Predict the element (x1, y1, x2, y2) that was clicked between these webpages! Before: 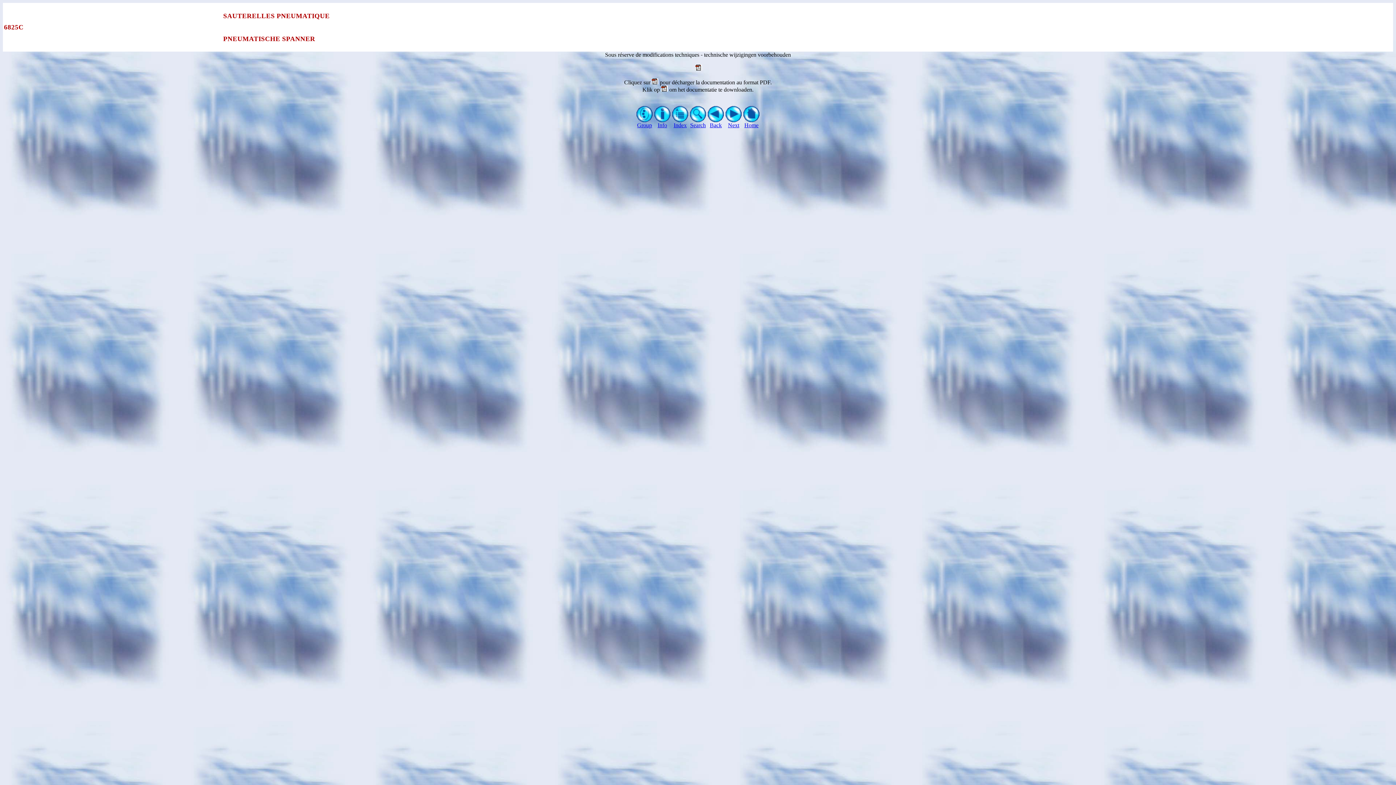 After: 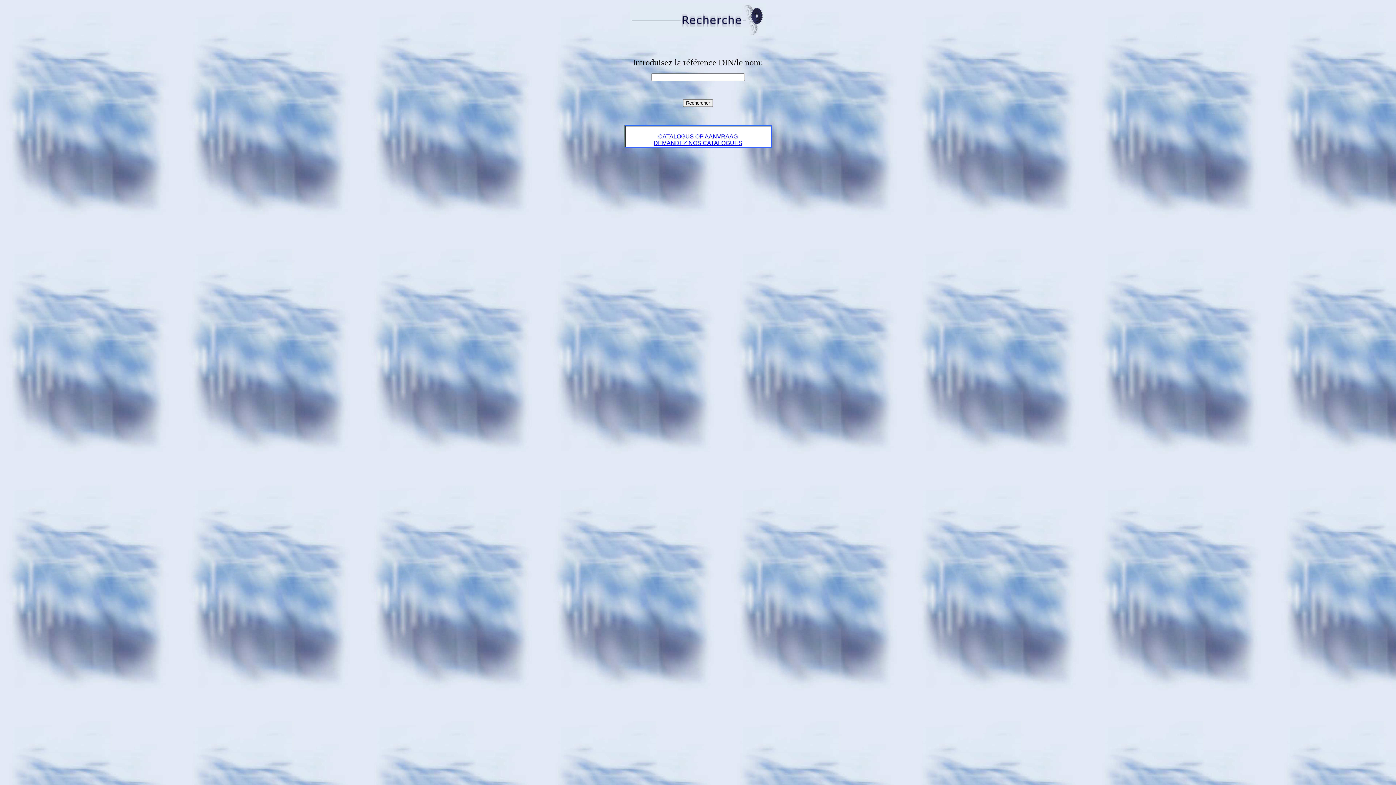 Action: label: 
Search bbox: (690, 117, 706, 128)